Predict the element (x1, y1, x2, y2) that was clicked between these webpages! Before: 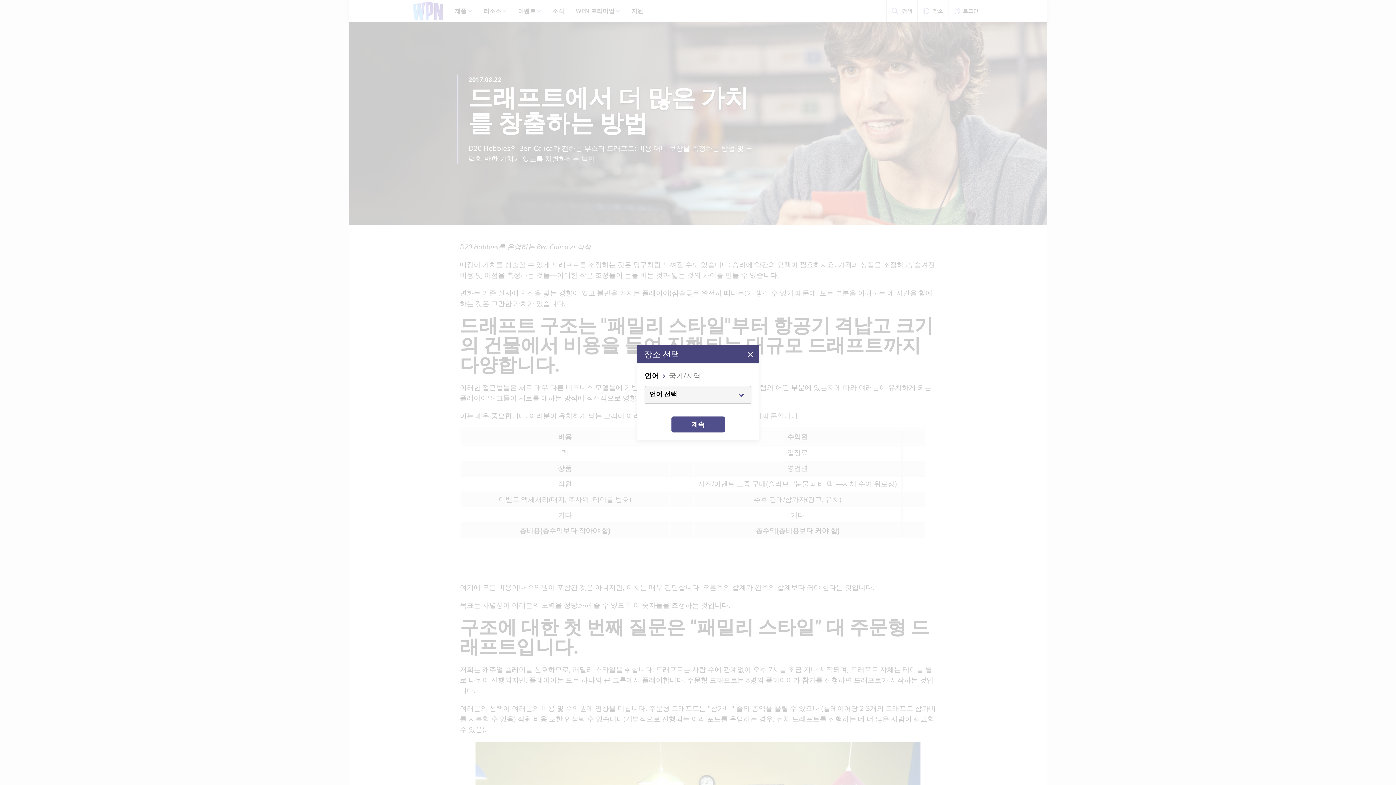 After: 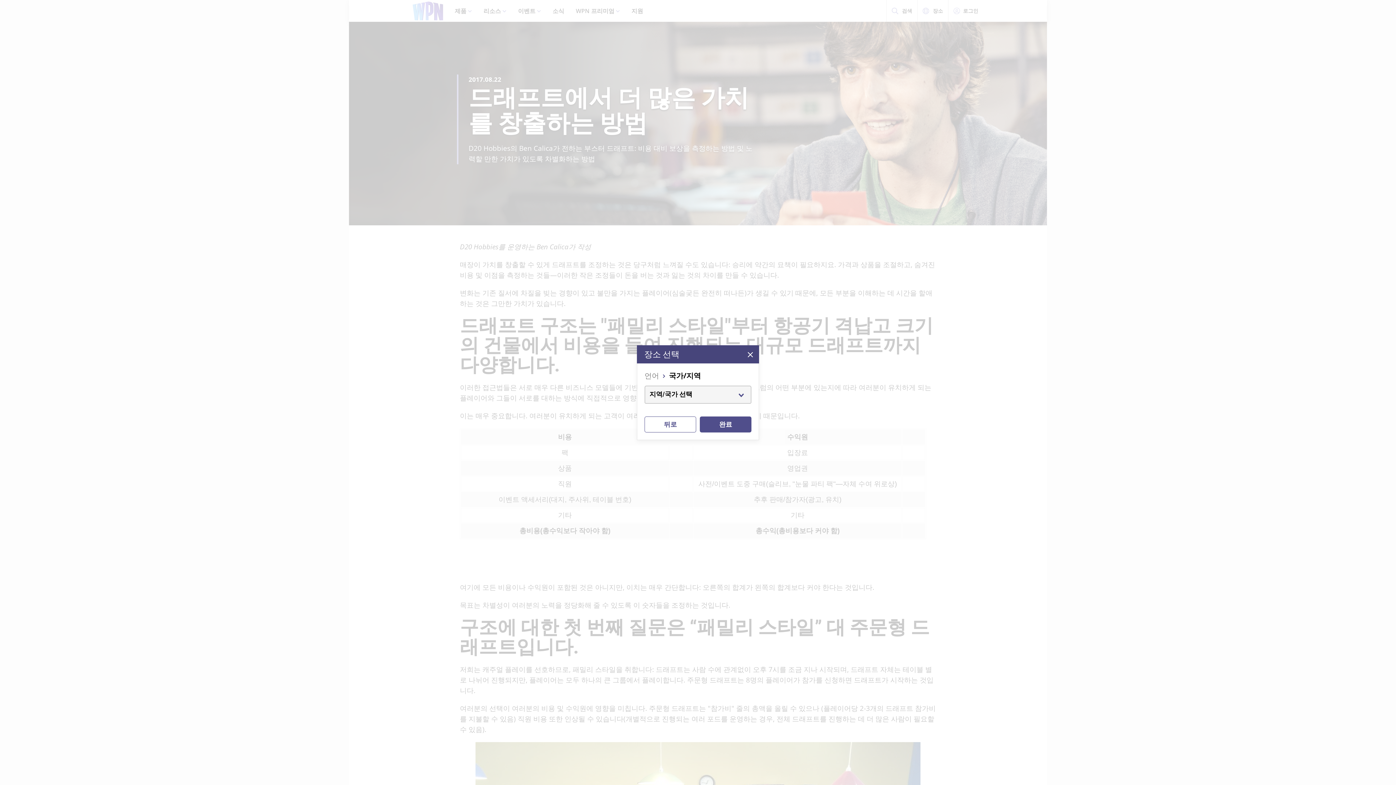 Action: bbox: (671, 416, 724, 432) label: 계속